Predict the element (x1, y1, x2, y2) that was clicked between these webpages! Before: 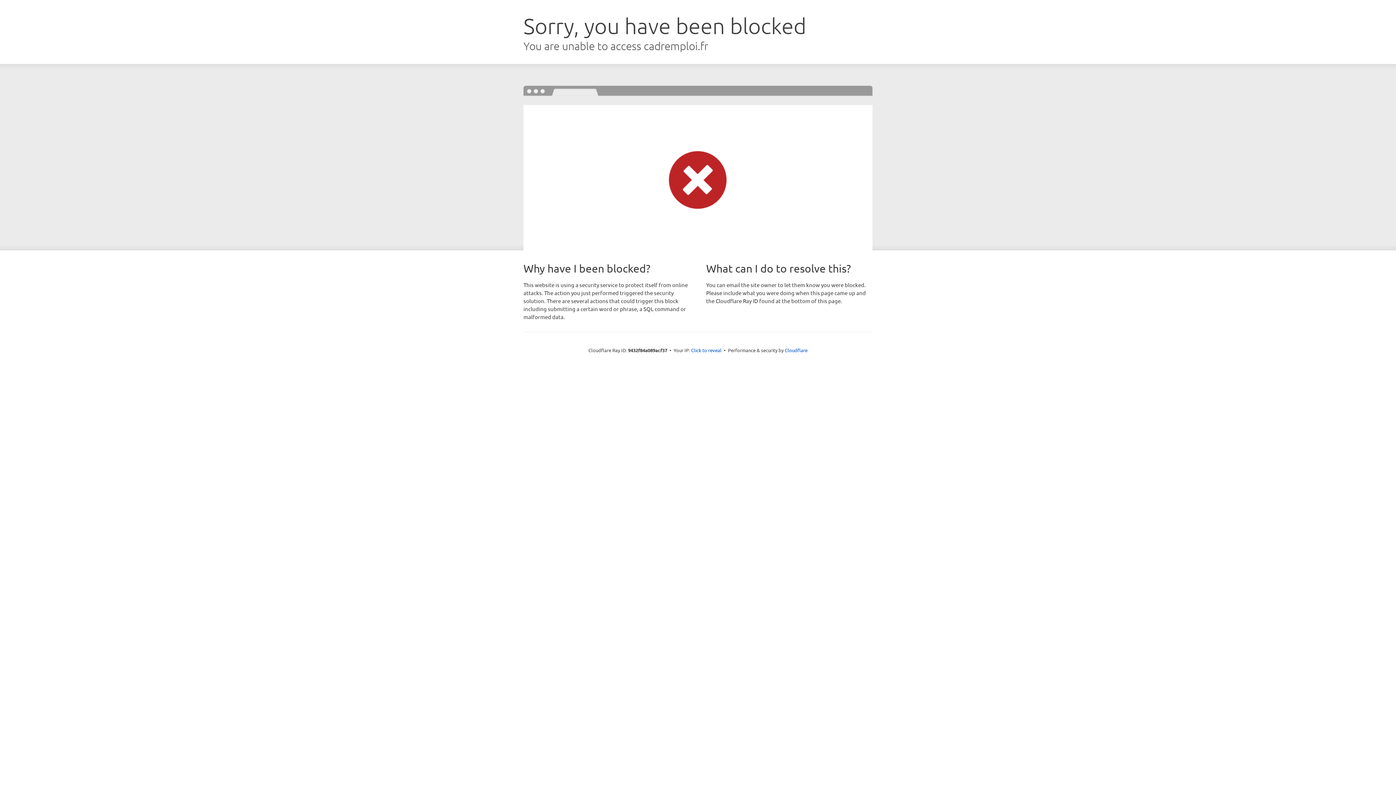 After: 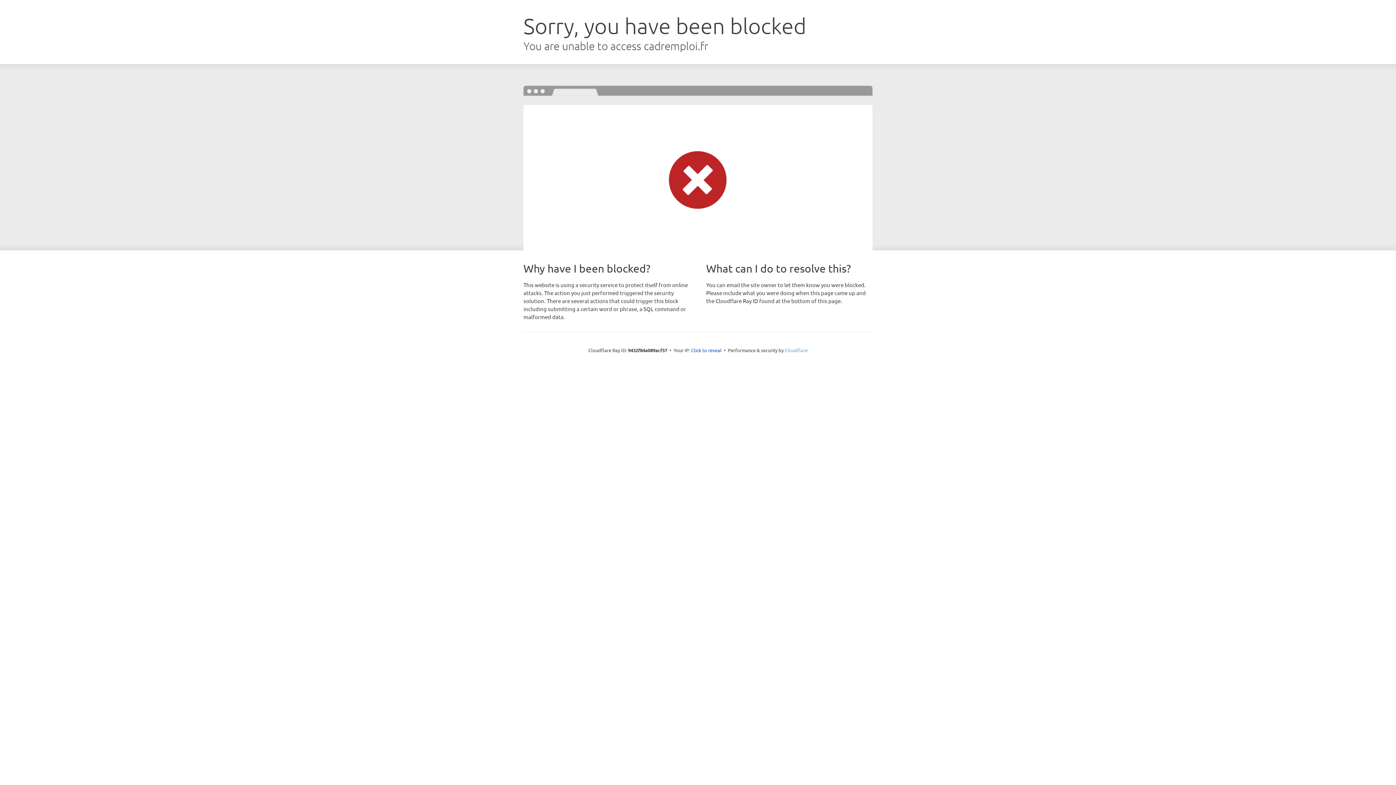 Action: label: Cloudflare bbox: (784, 347, 807, 353)